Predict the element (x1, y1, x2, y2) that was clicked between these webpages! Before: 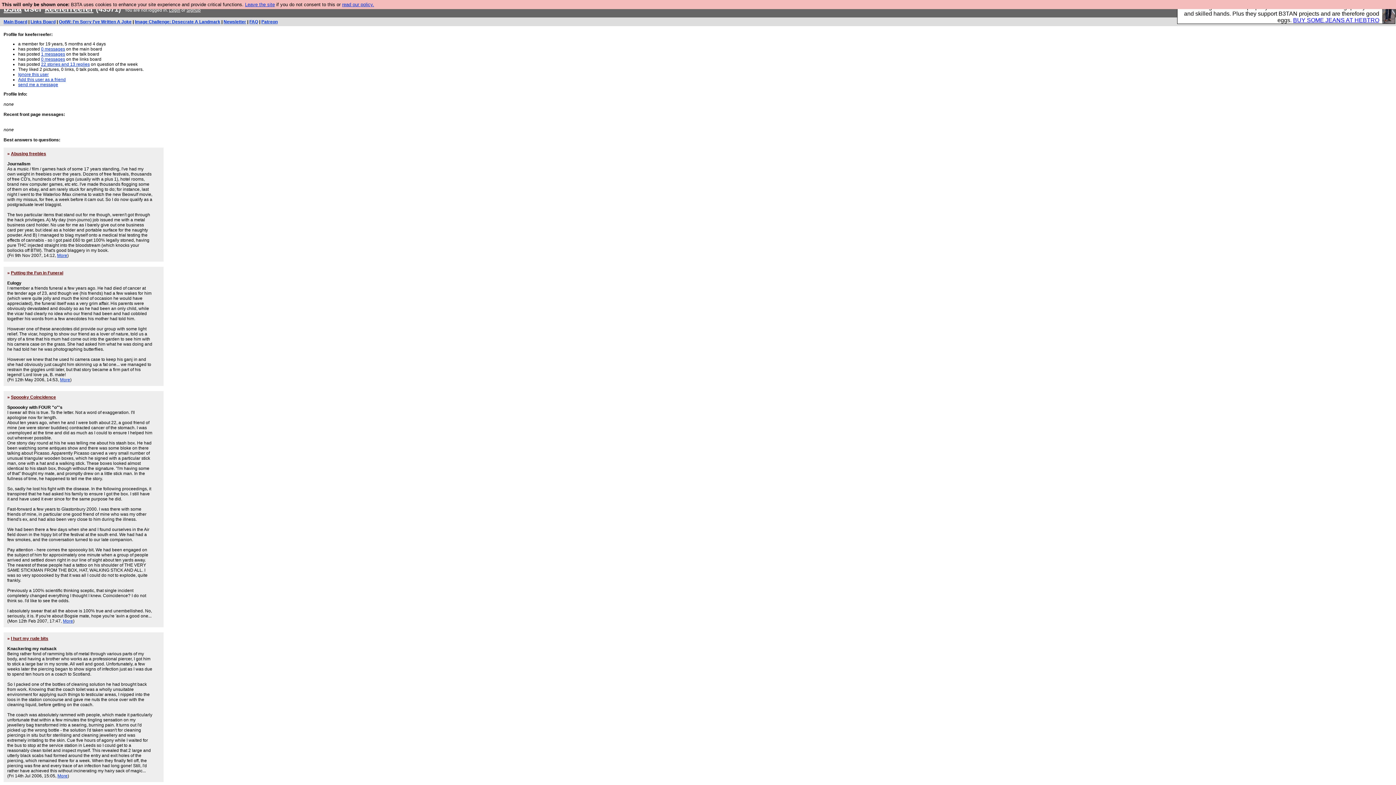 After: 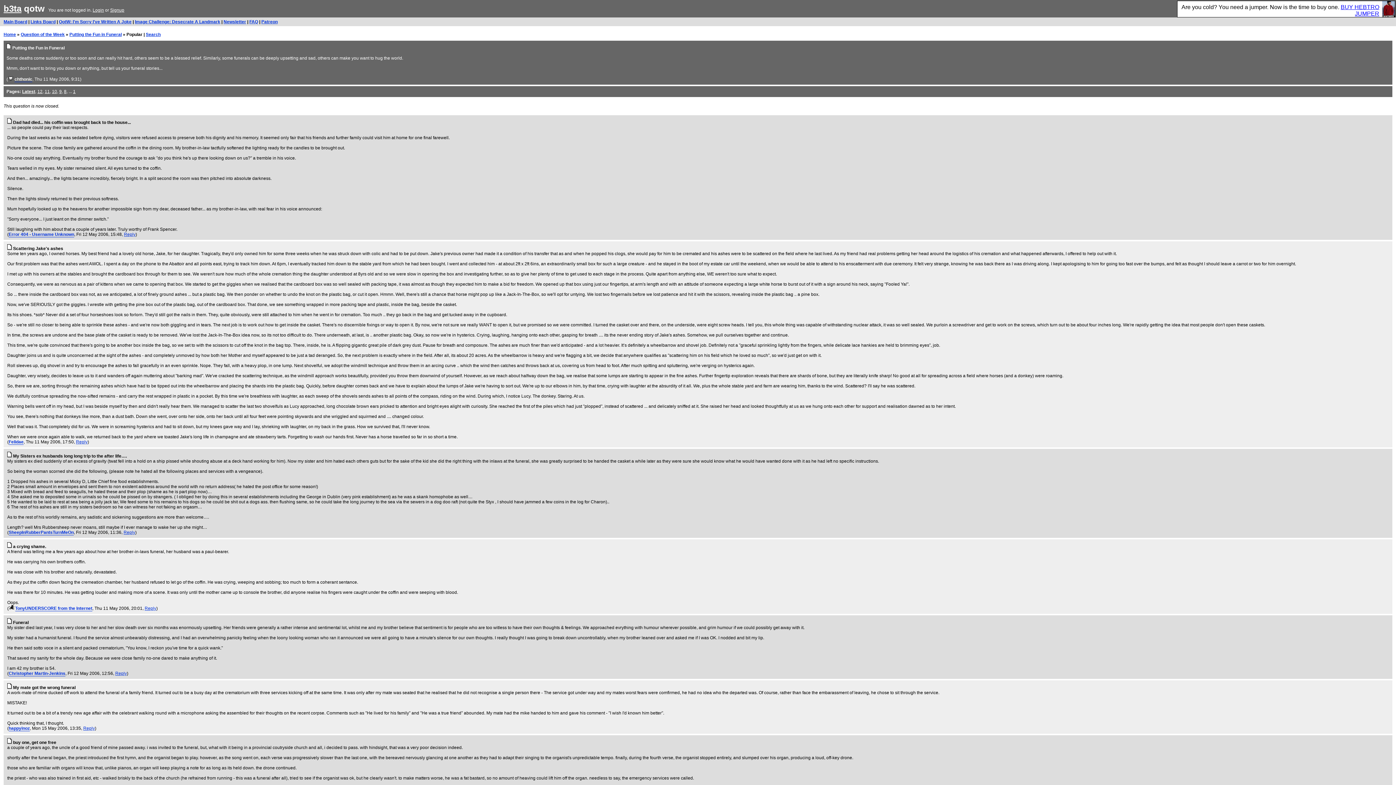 Action: label: Putting the Fun in Funeral bbox: (10, 270, 63, 275)